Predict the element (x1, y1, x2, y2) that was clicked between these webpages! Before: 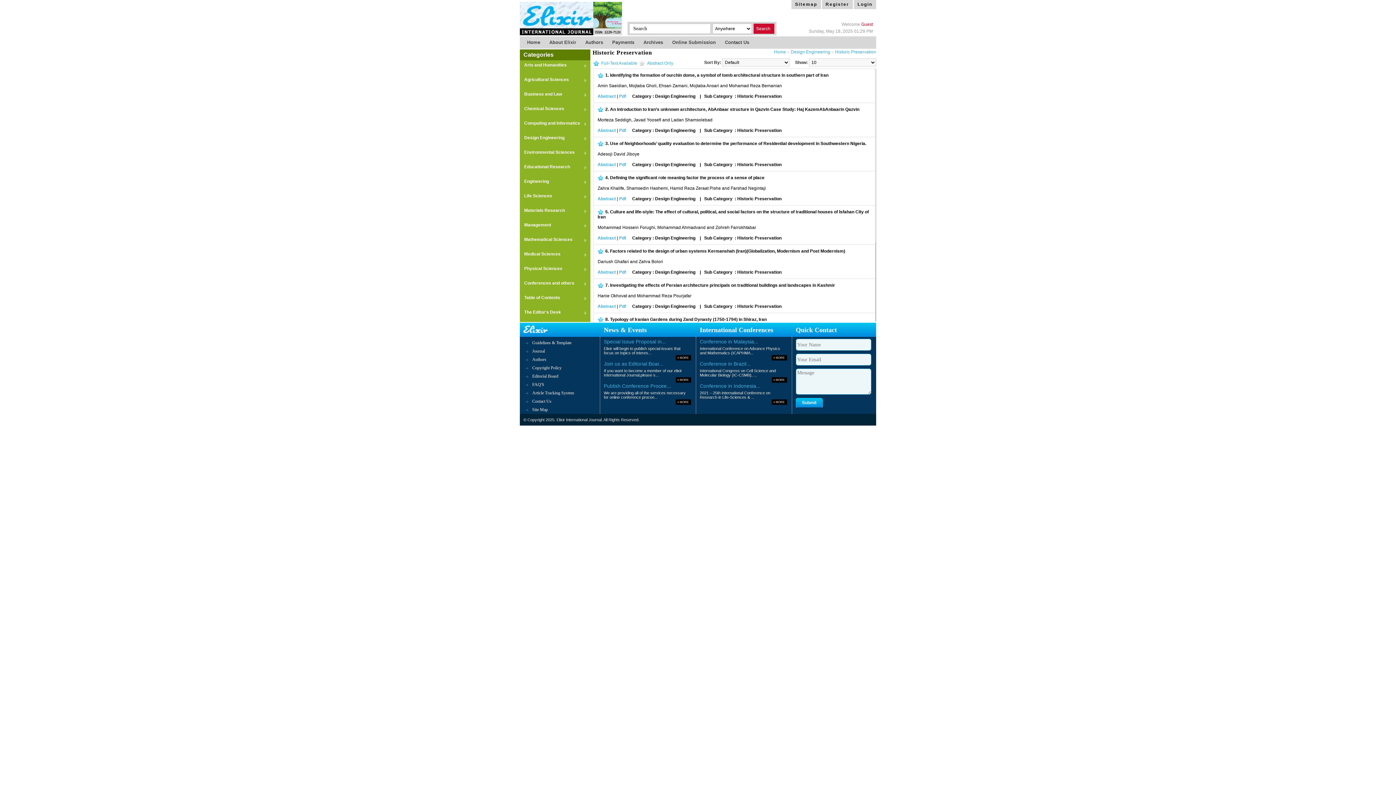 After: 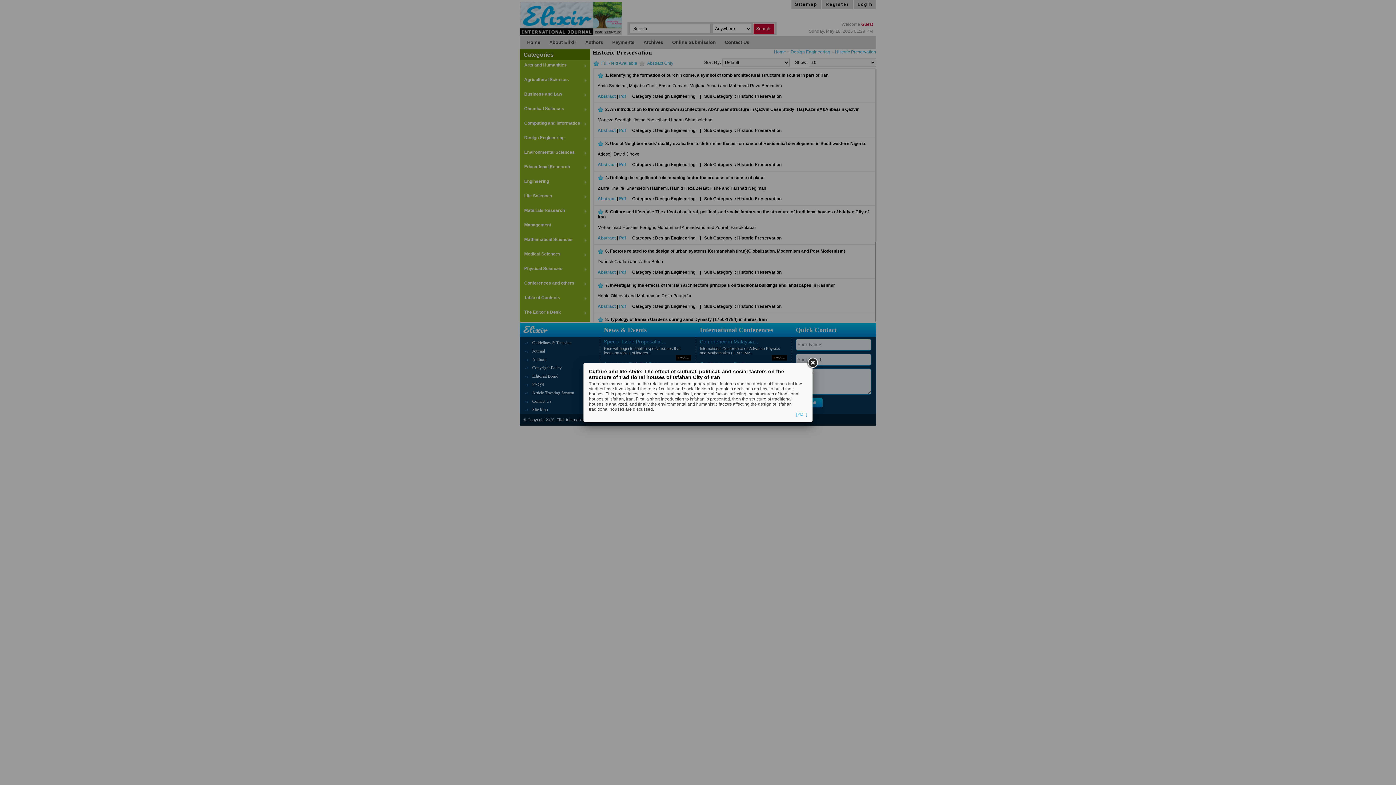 Action: label: Abstract bbox: (597, 235, 616, 240)